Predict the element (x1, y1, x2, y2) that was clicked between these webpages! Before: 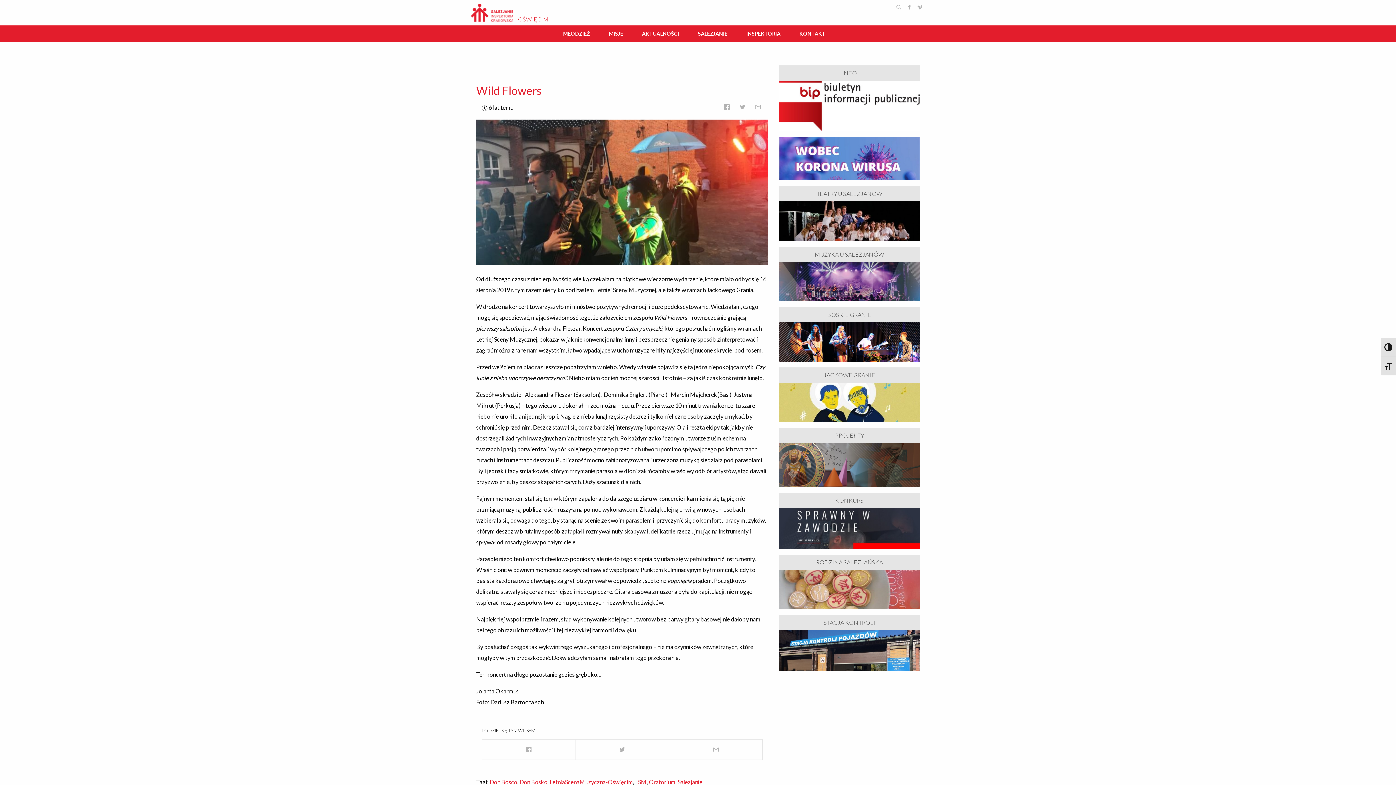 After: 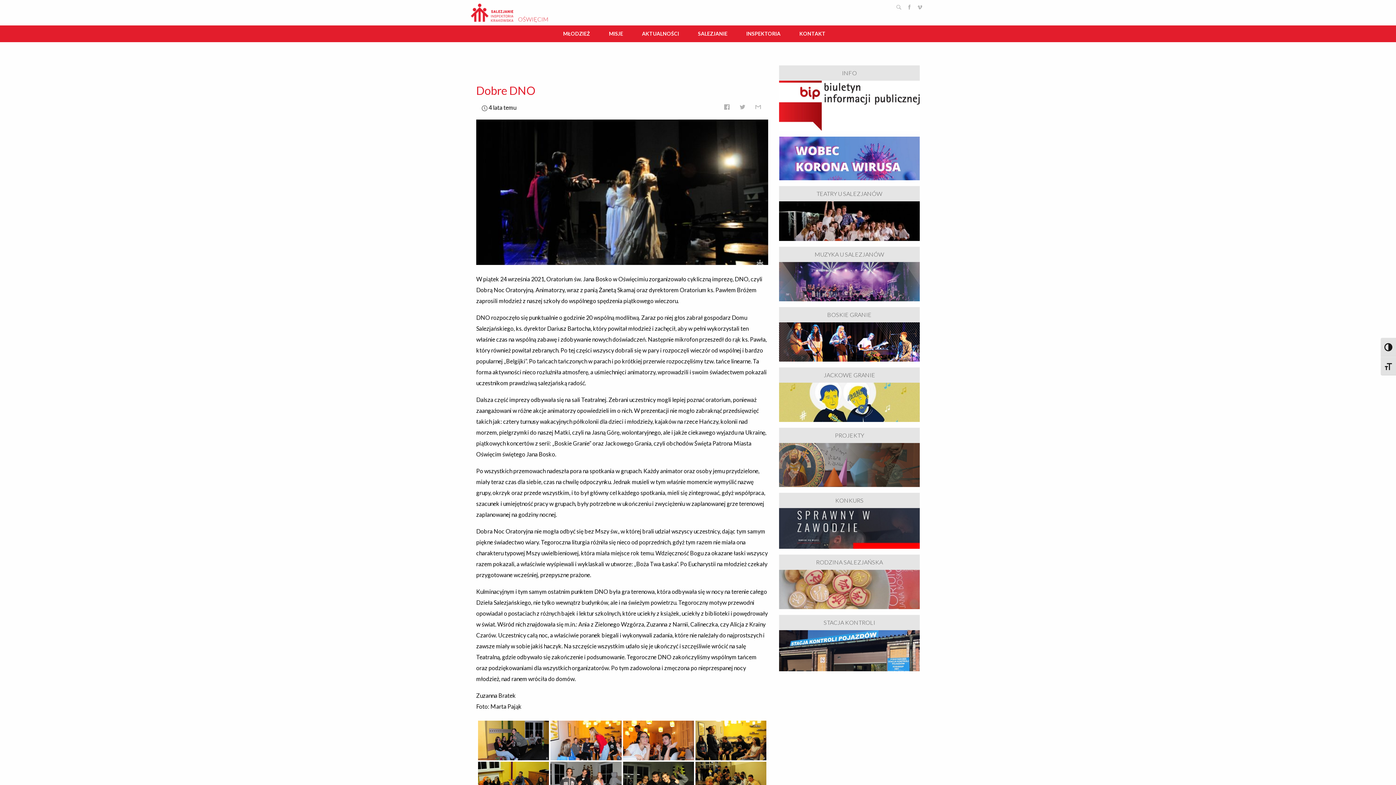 Action: label: Oratorium bbox: (649, 778, 675, 785)